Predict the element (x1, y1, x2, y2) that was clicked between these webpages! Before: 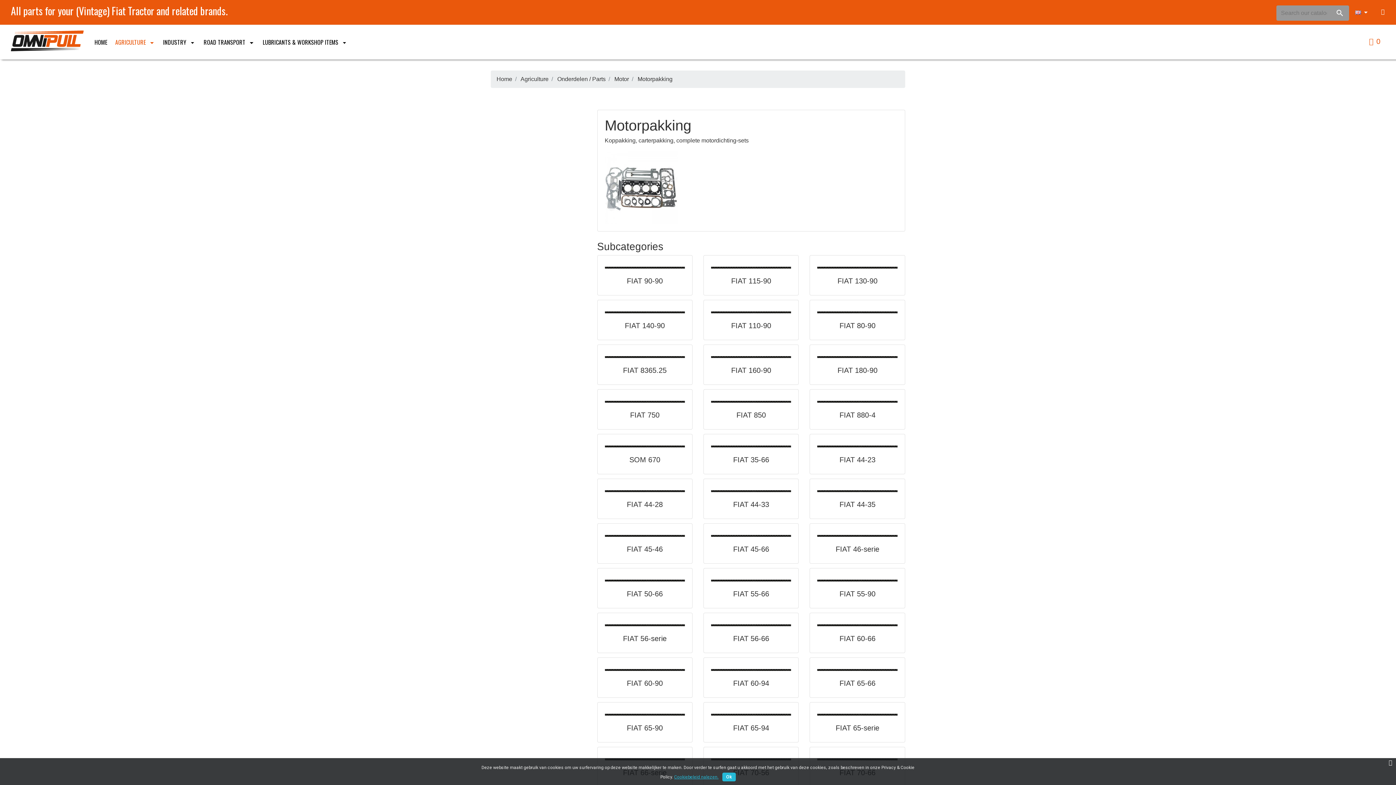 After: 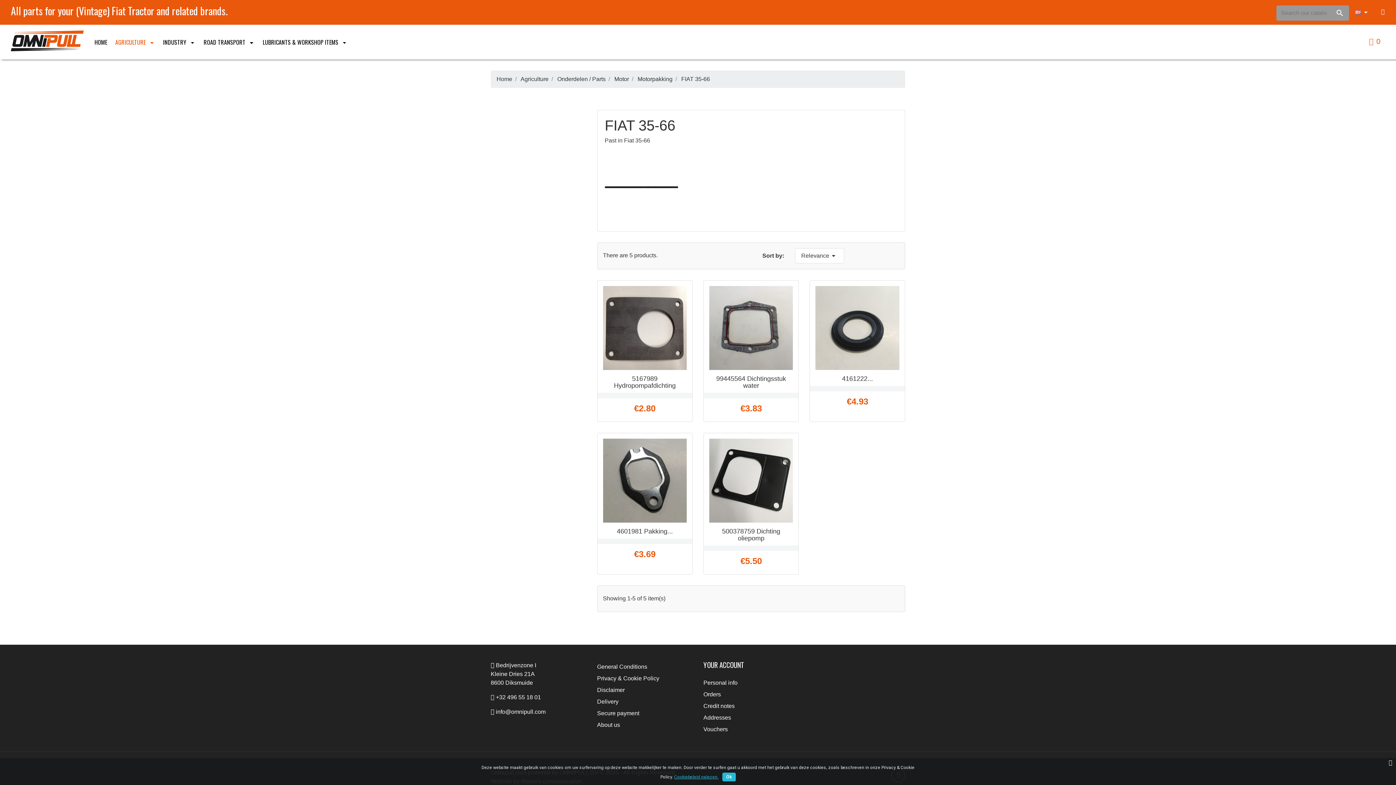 Action: bbox: (711, 443, 791, 449)